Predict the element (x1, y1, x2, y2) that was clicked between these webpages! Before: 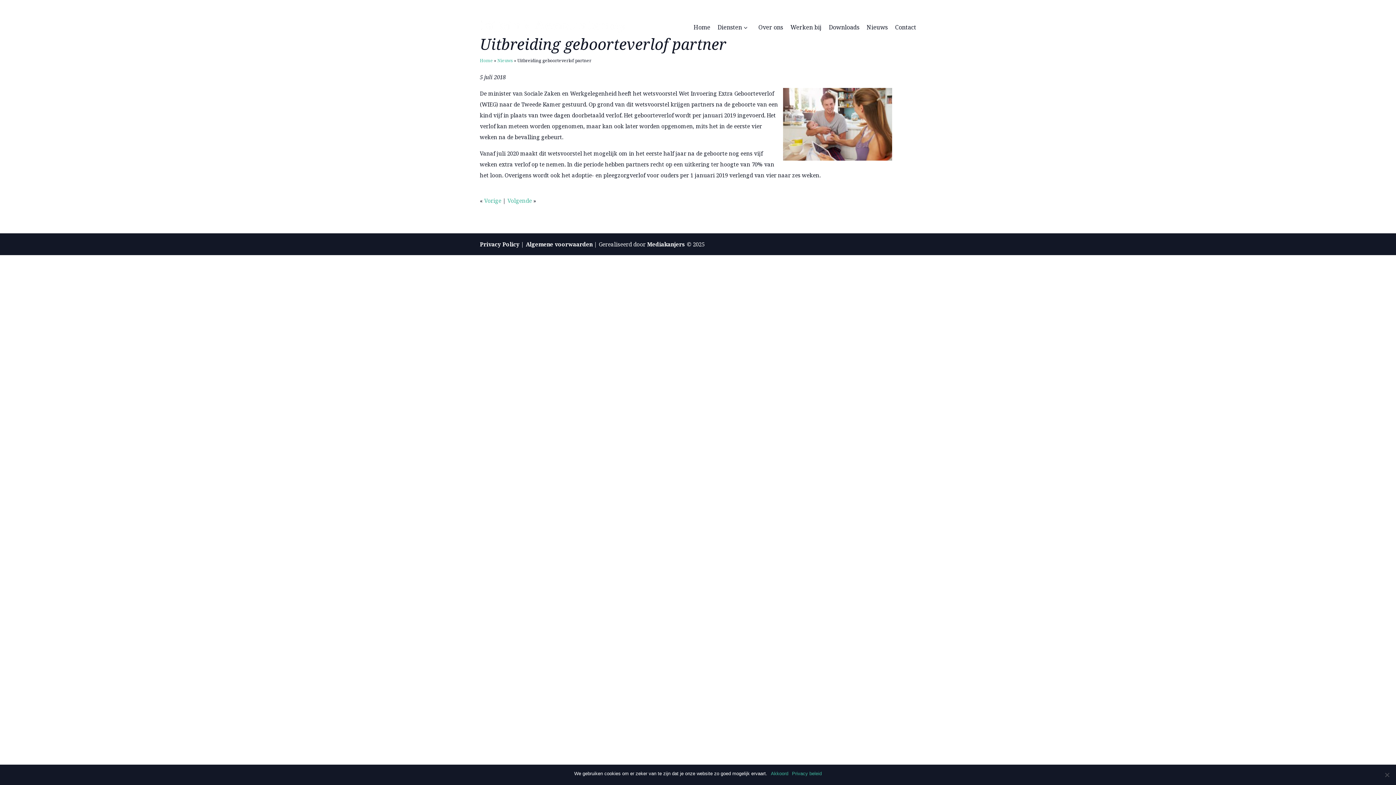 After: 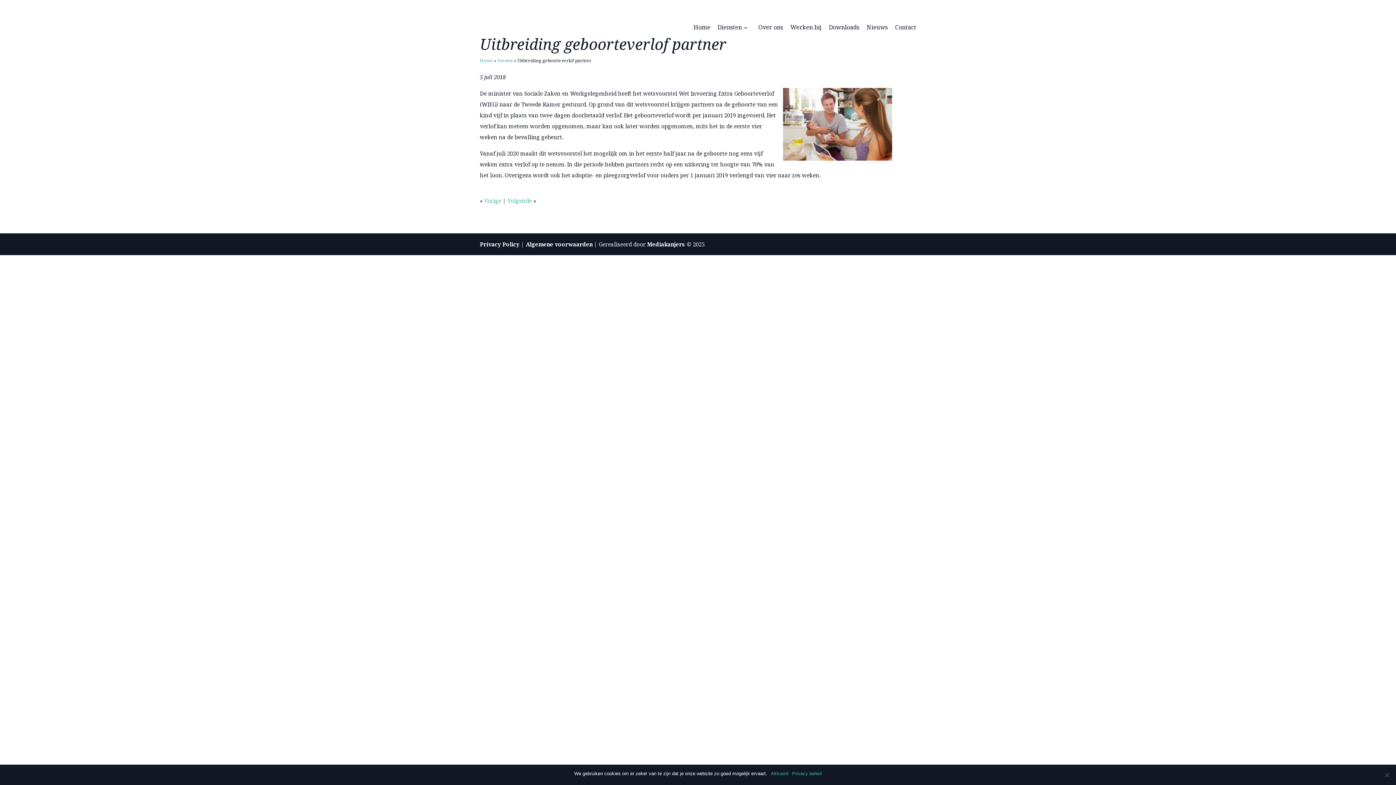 Action: bbox: (806, 4, 854, 12) label: 053 572 48 93